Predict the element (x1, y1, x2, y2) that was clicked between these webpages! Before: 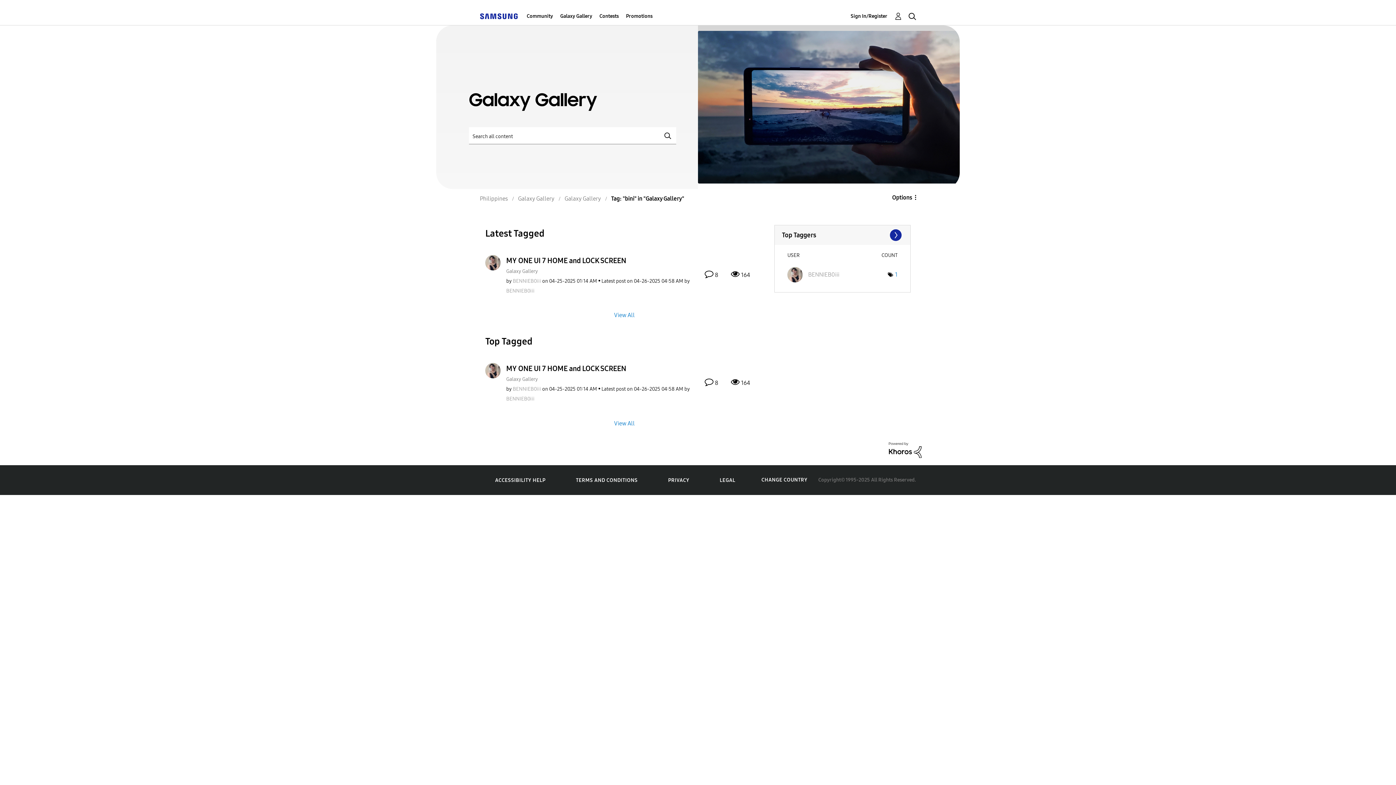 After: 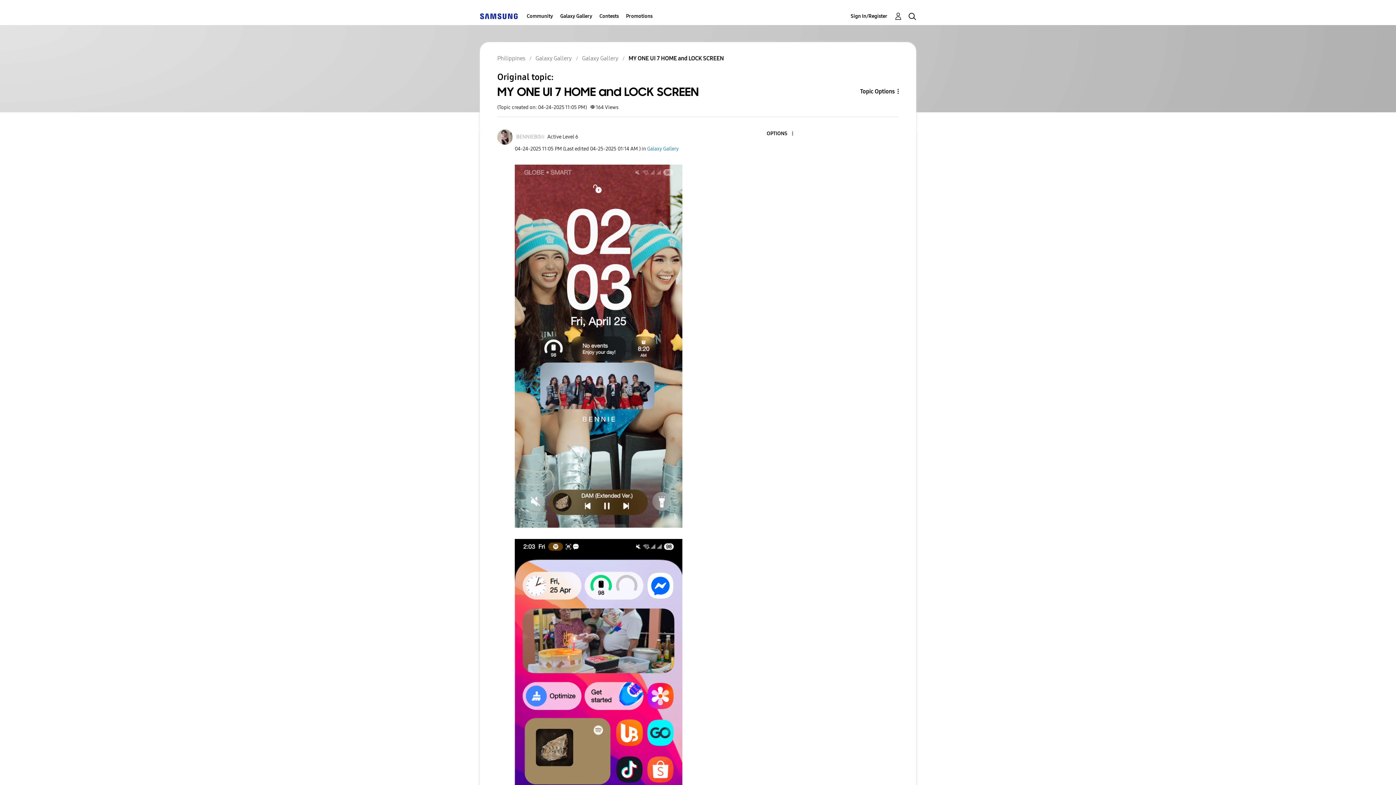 Action: label: MY ONE UI 7 HOME and LOCK SCREEN bbox: (506, 255, 626, 266)